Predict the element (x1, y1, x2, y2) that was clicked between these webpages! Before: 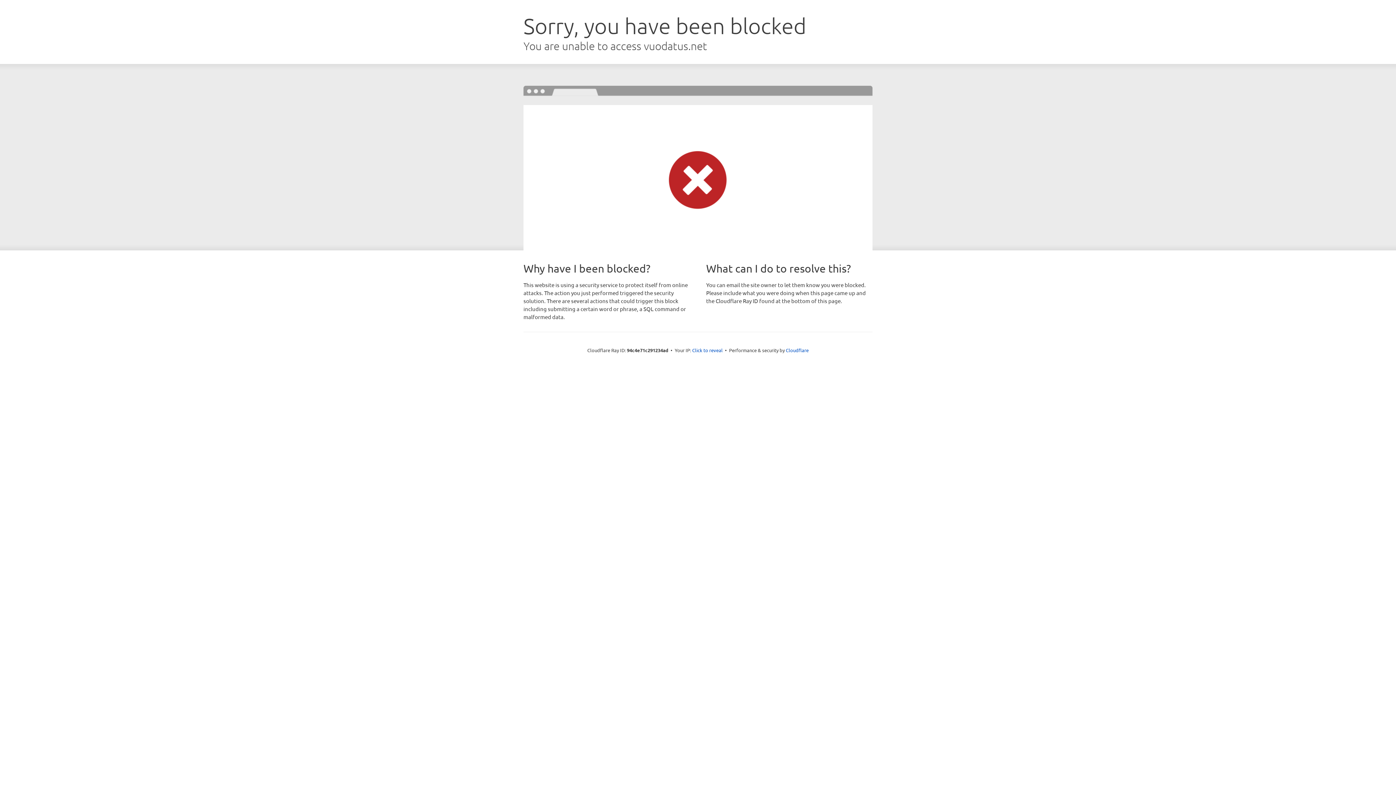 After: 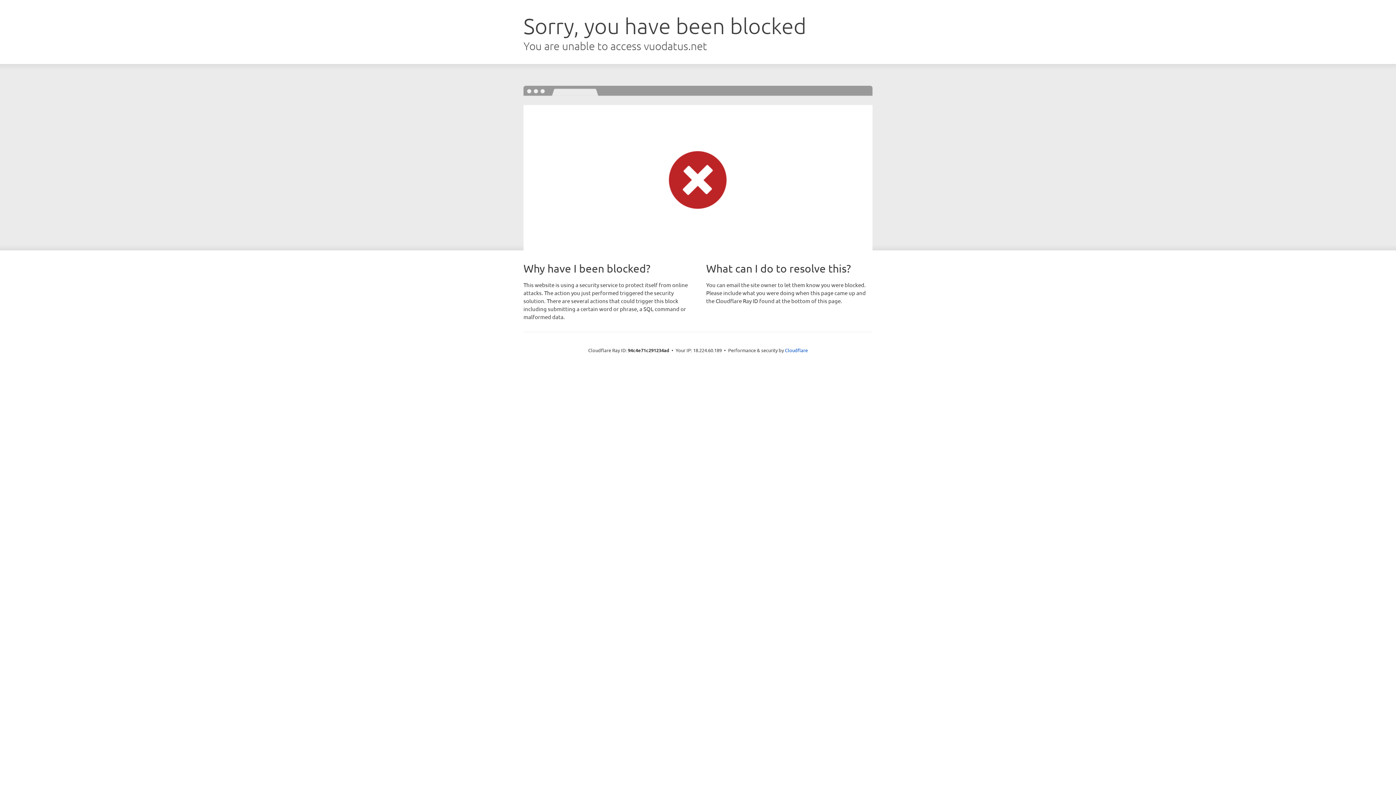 Action: bbox: (692, 346, 722, 353) label: Click to reveal